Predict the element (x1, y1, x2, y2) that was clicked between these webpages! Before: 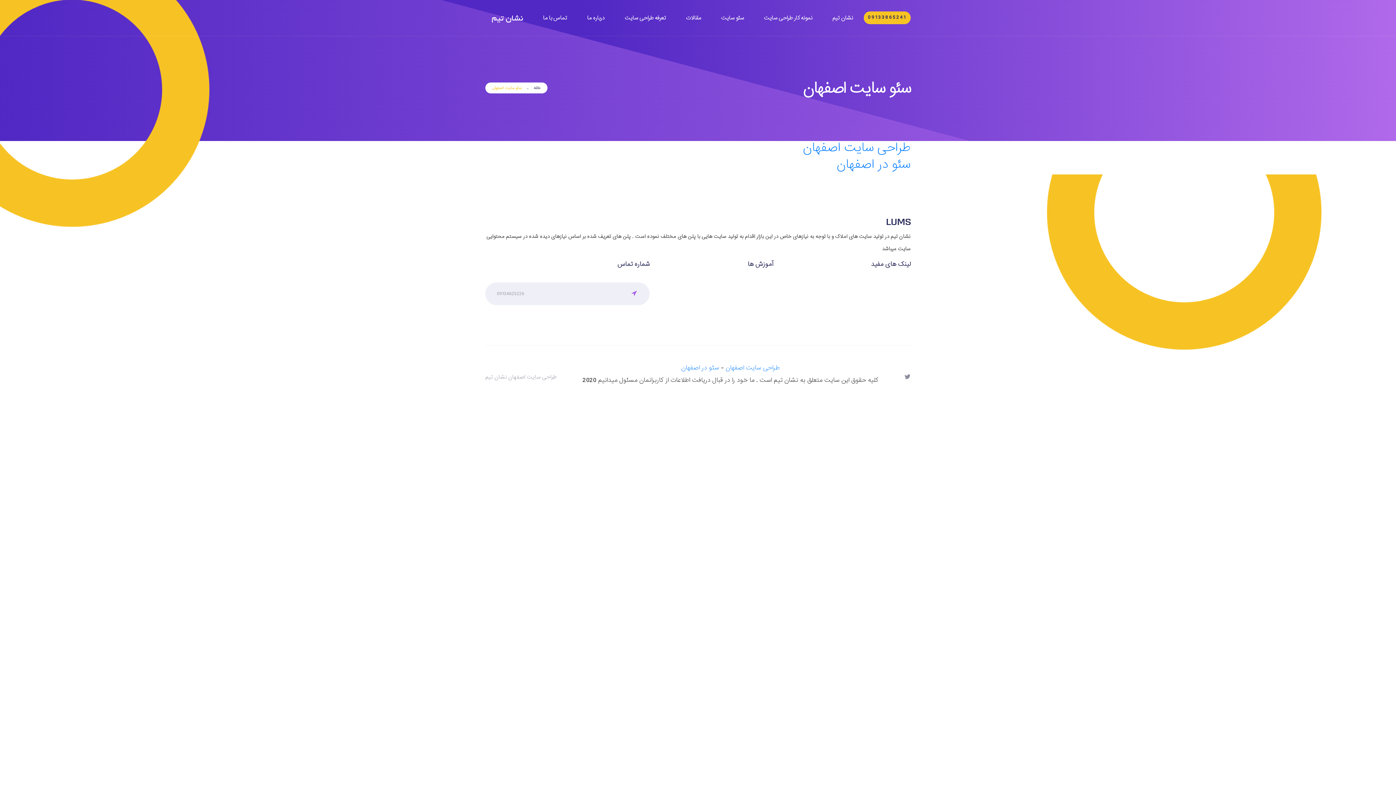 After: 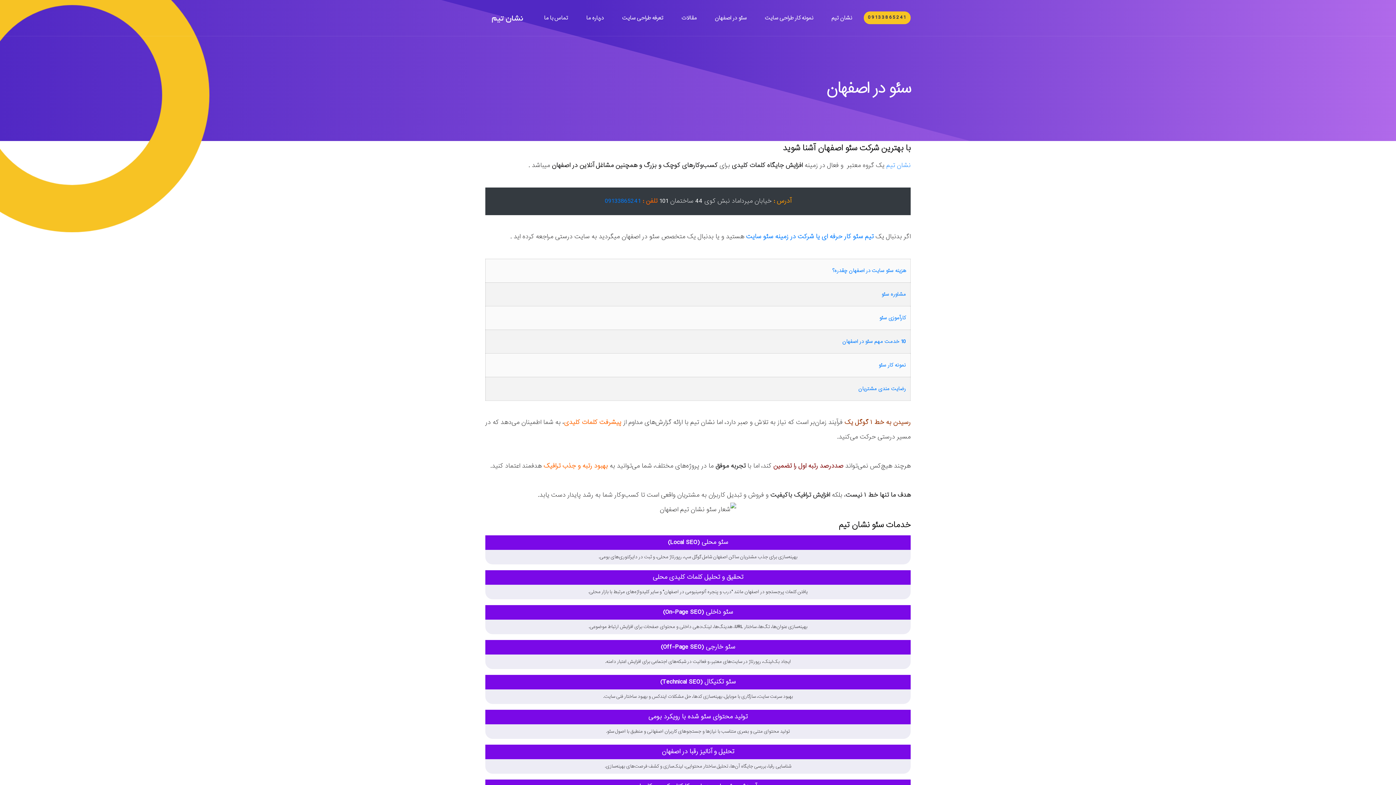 Action: bbox: (836, 154, 910, 174) label: سئو در اصفهان